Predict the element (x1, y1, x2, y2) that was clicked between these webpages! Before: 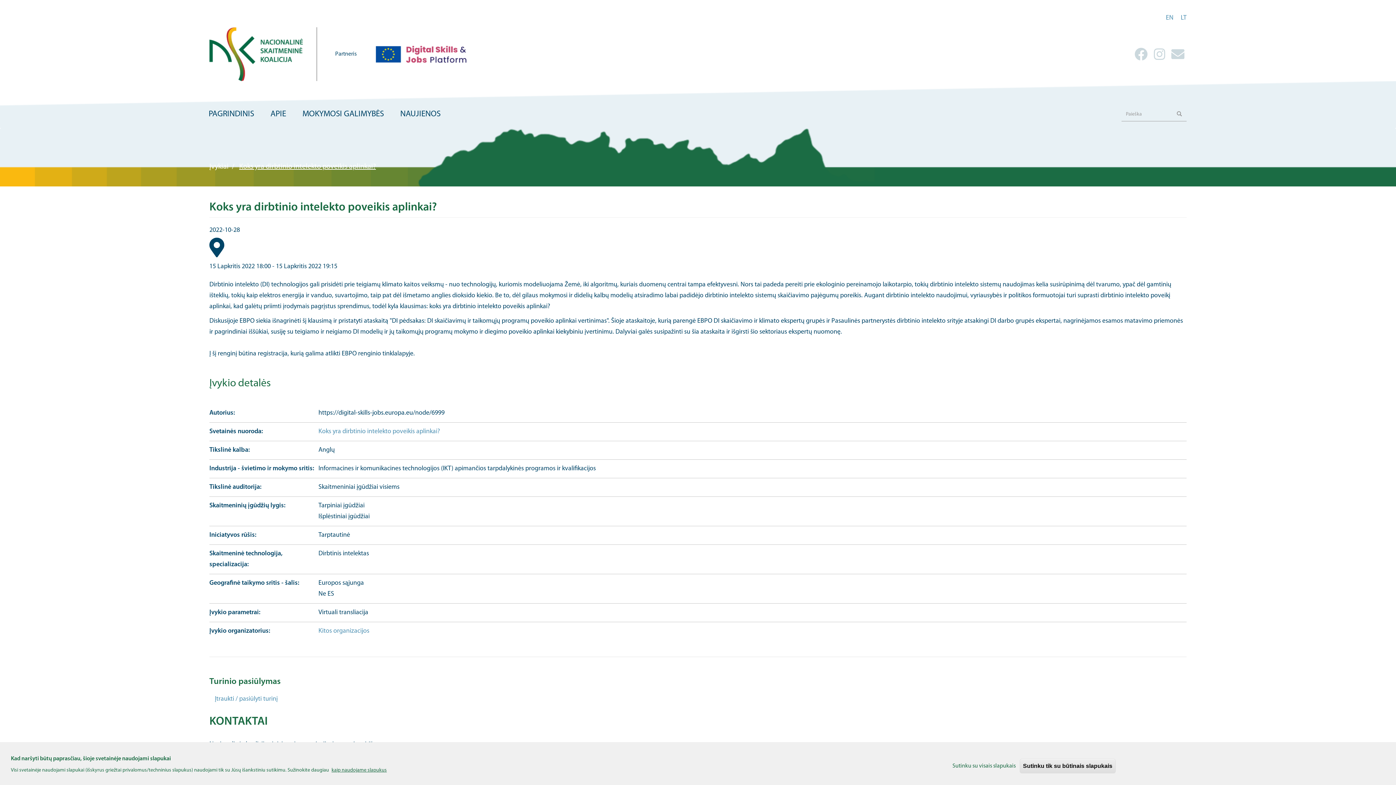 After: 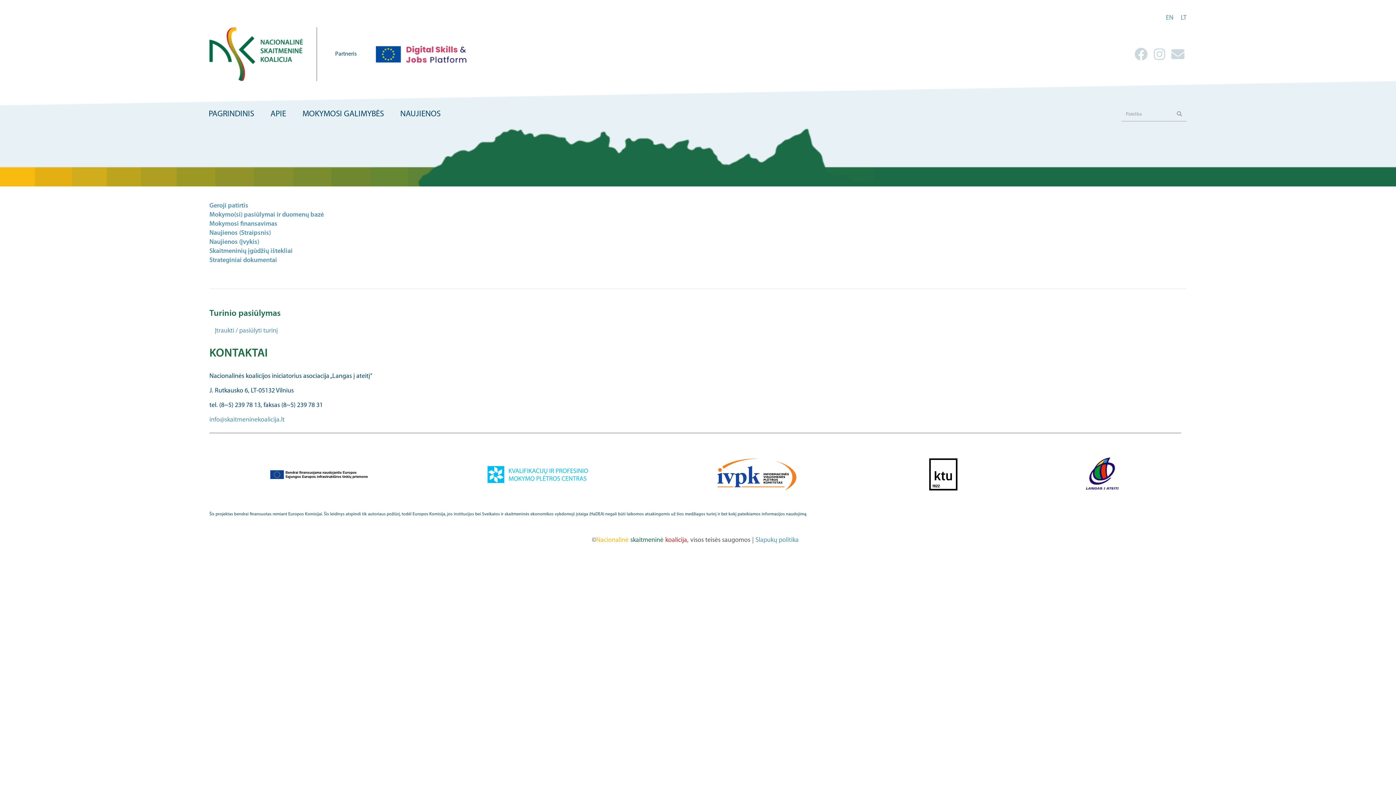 Action: bbox: (209, 690, 1181, 708) label: Įtraukti / pasiūlyti turinį